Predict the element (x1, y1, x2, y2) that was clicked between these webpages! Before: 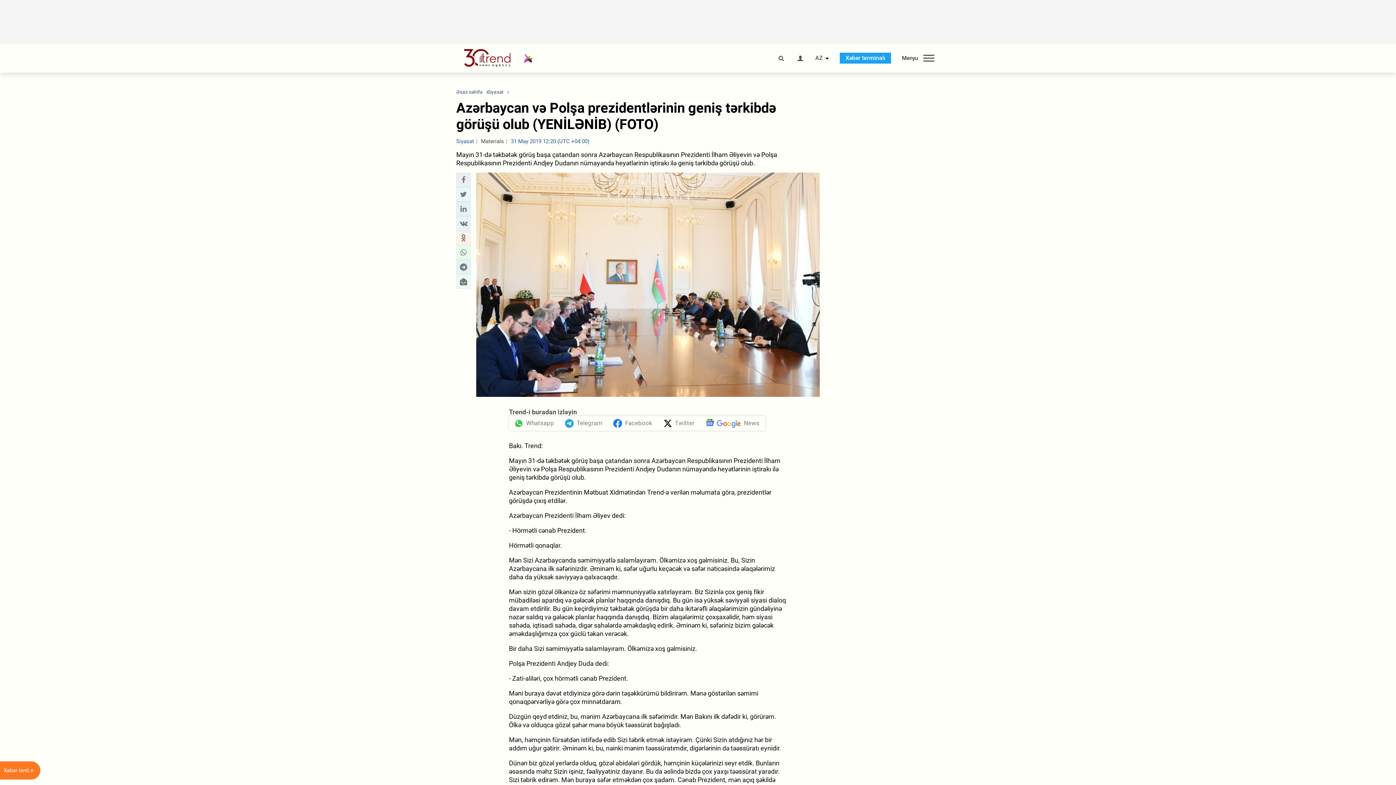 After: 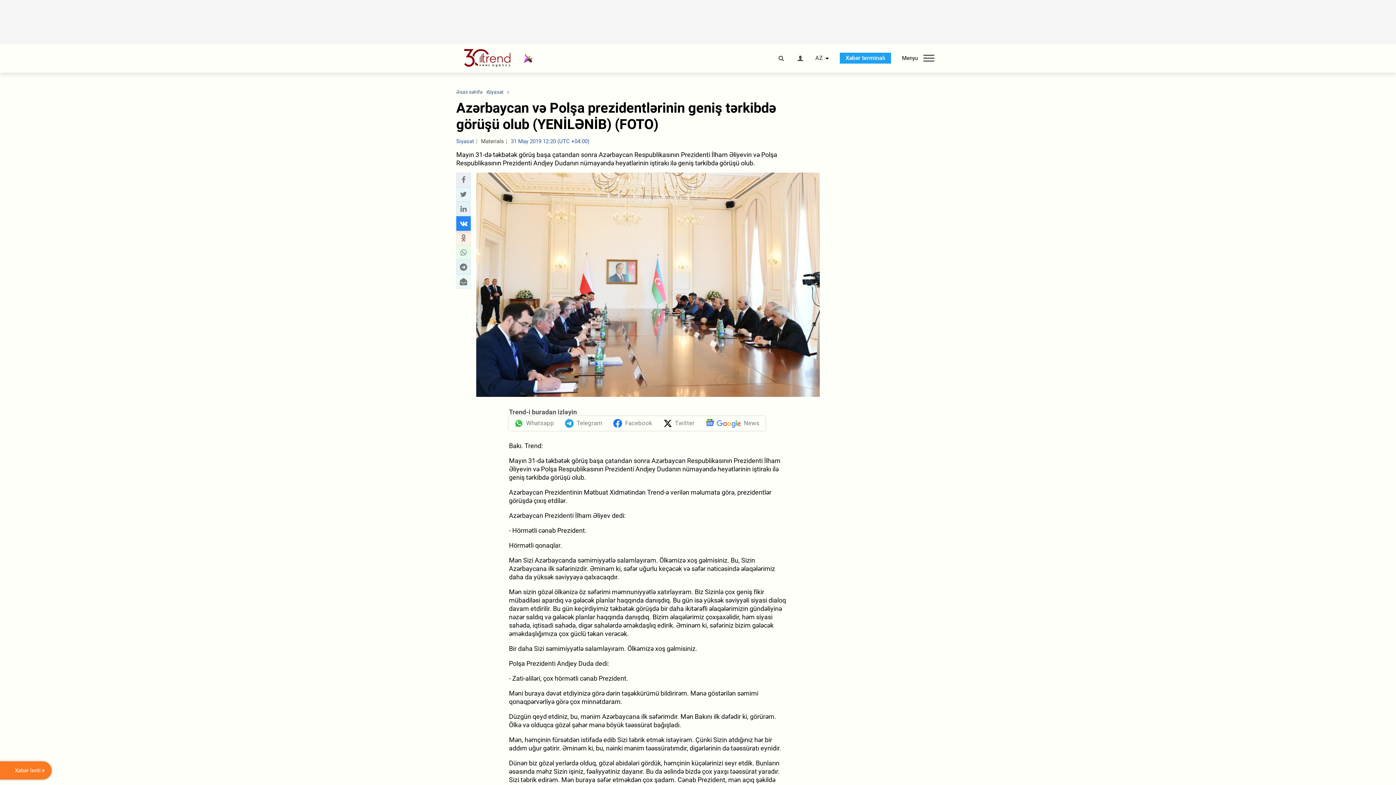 Action: label: vkontakte sharing bbox: (458, 218, 468, 228)